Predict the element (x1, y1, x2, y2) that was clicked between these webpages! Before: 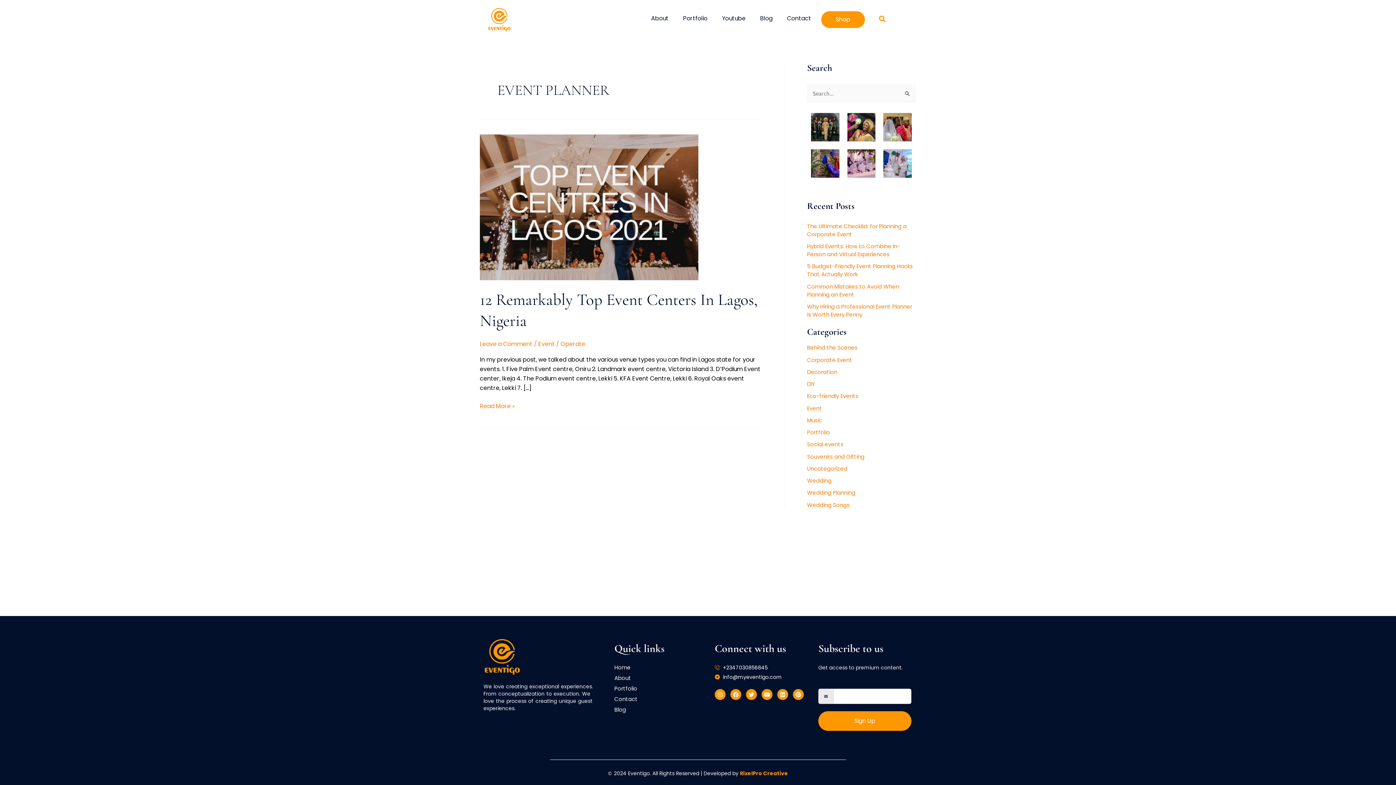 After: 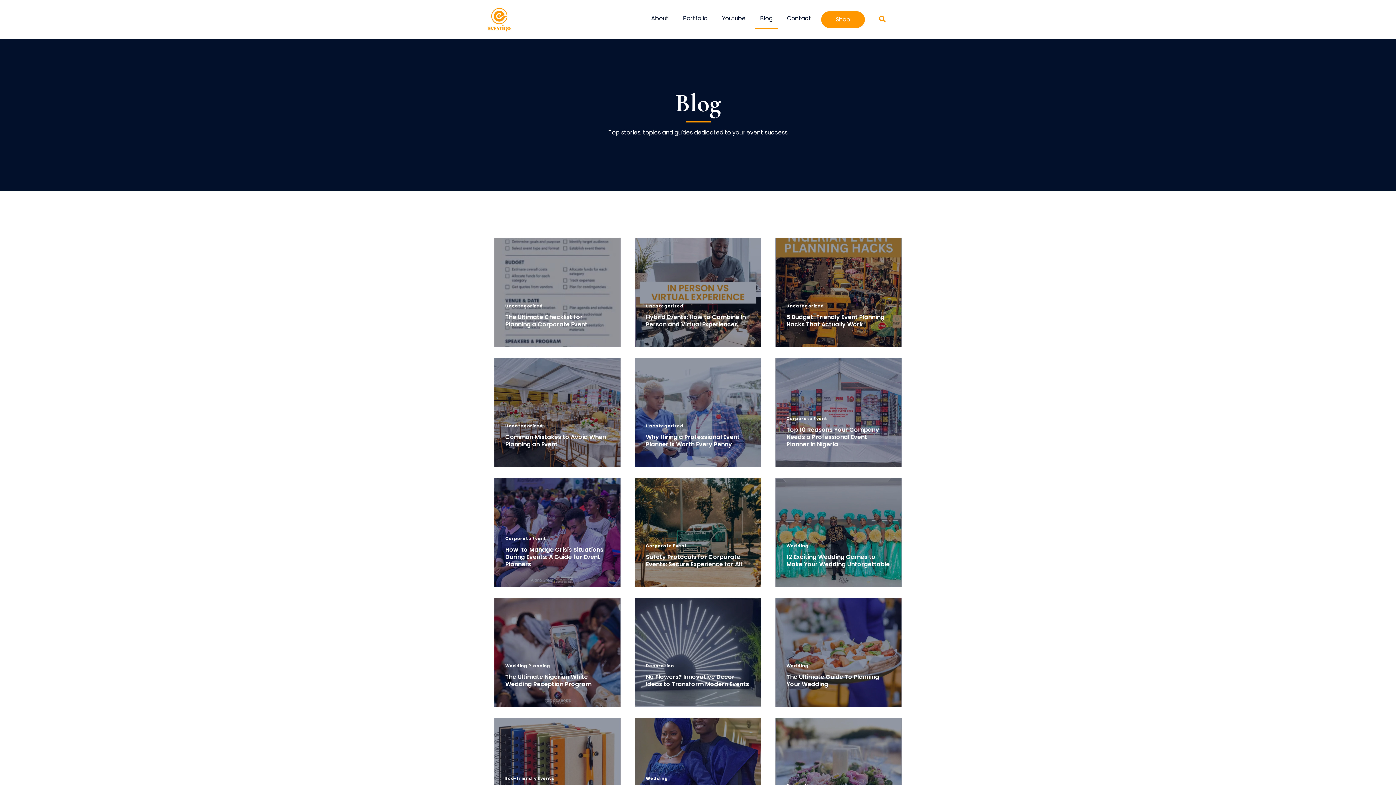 Action: bbox: (754, 10, 778, 26) label: Blog